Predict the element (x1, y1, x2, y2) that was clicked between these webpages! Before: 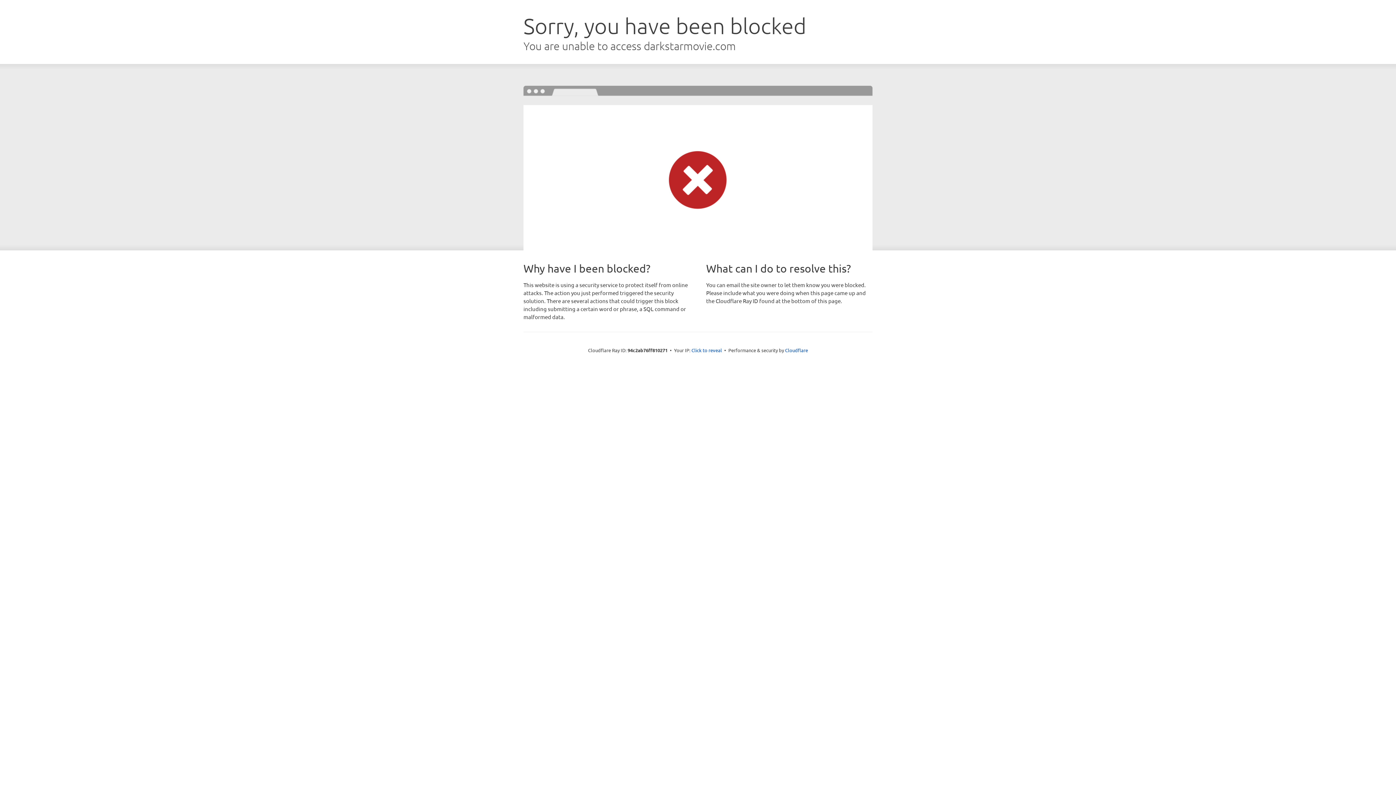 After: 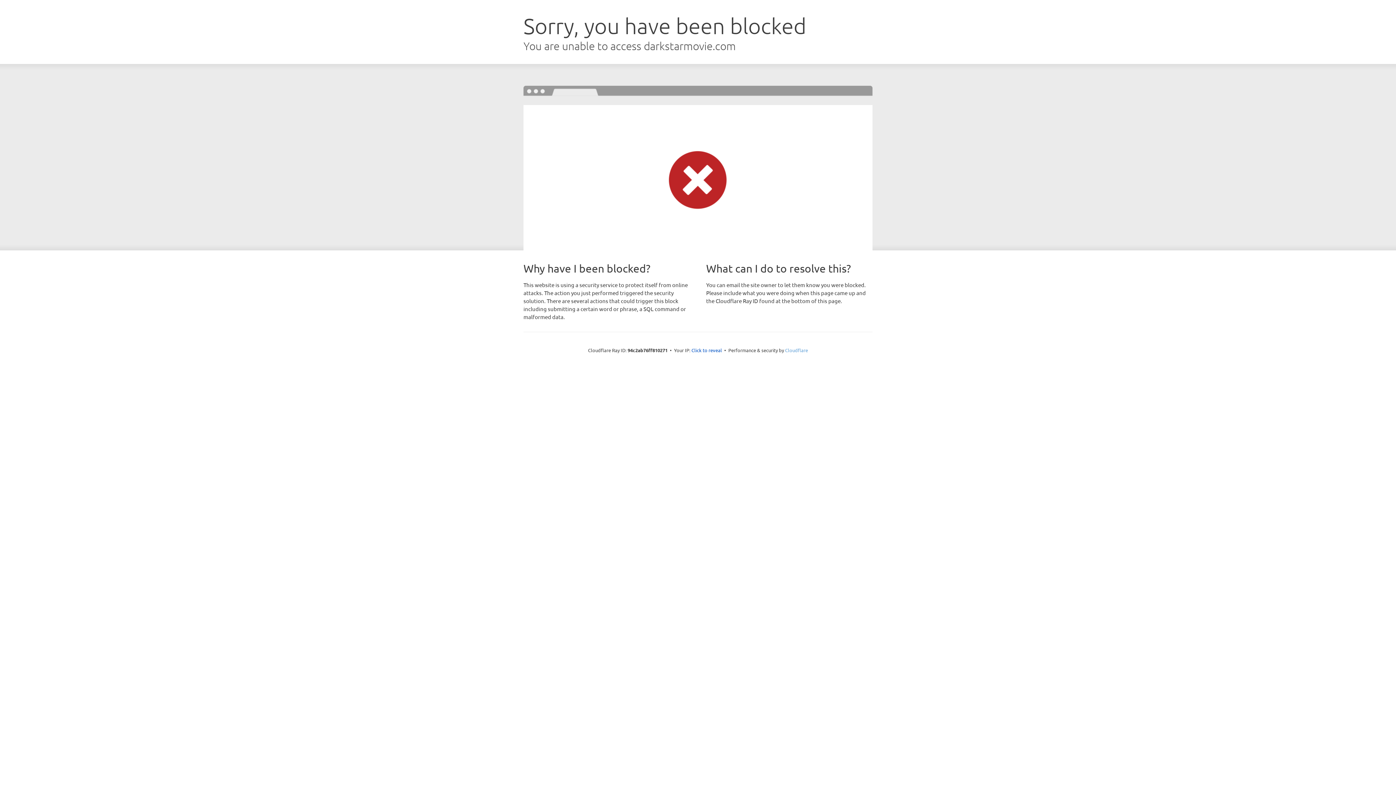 Action: bbox: (785, 347, 808, 353) label: Cloudflare